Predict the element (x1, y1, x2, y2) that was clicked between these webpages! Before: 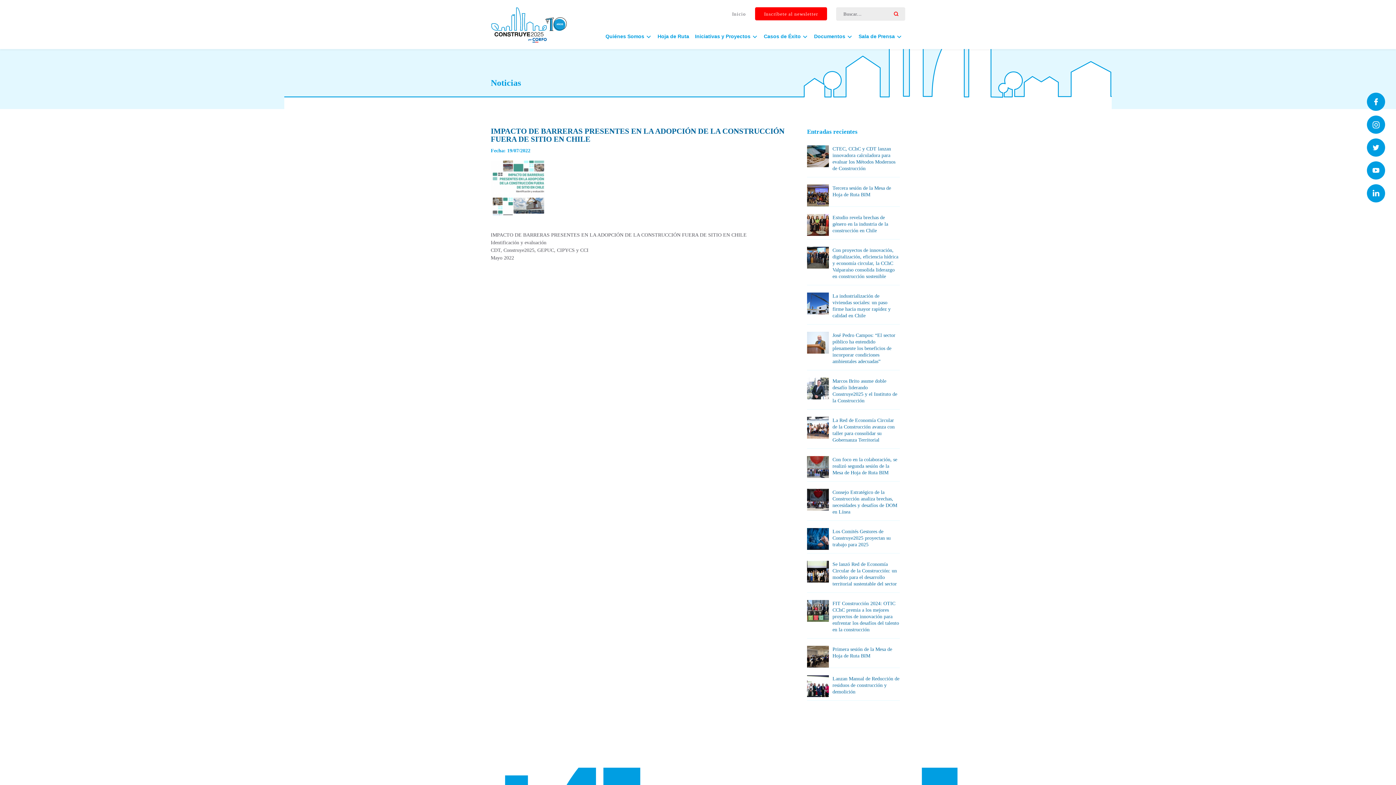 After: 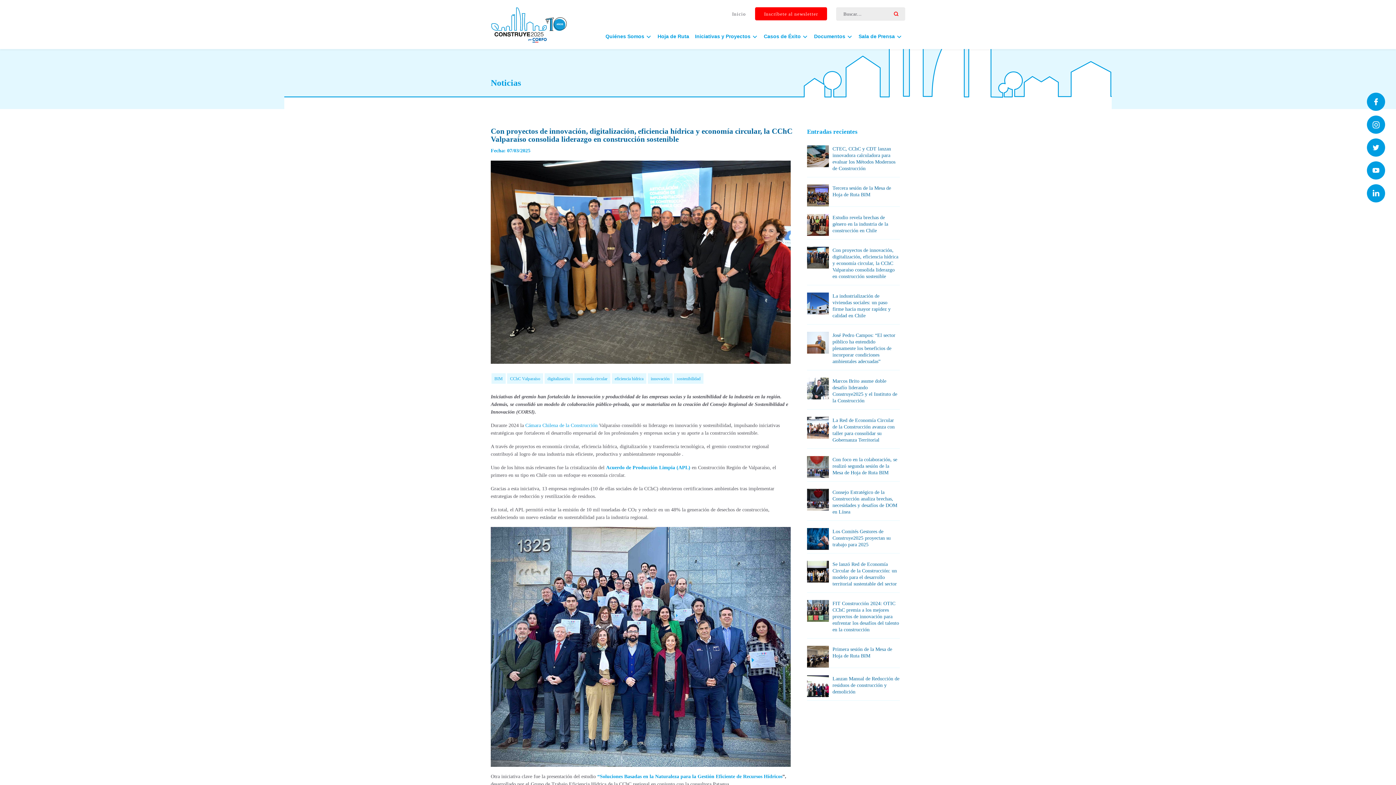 Action: bbox: (832, 247, 898, 279) label: Con proyectos de innovación, digitalización, eficiencia hídrica y economía circular, la CChC Valparaíso consolida liderazgo en construcción sostenible